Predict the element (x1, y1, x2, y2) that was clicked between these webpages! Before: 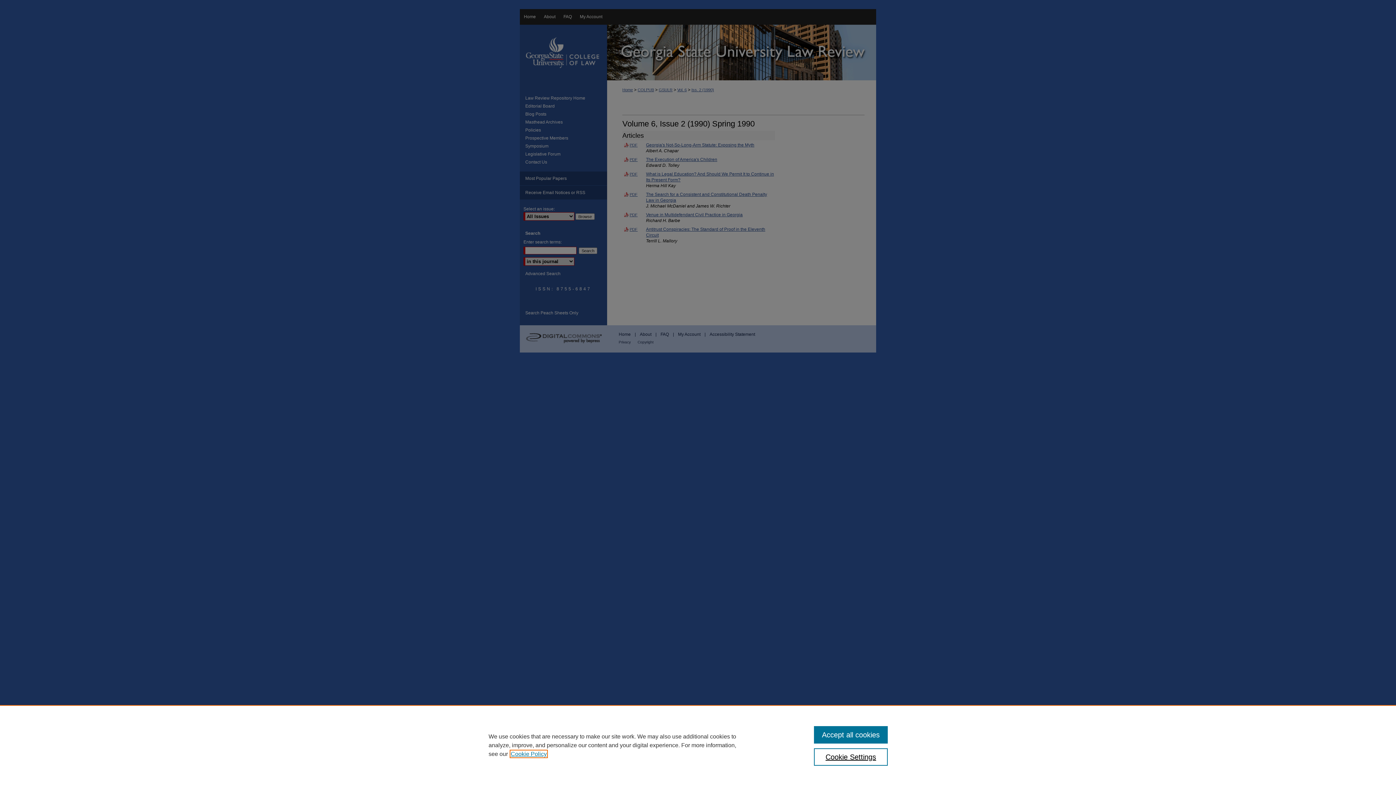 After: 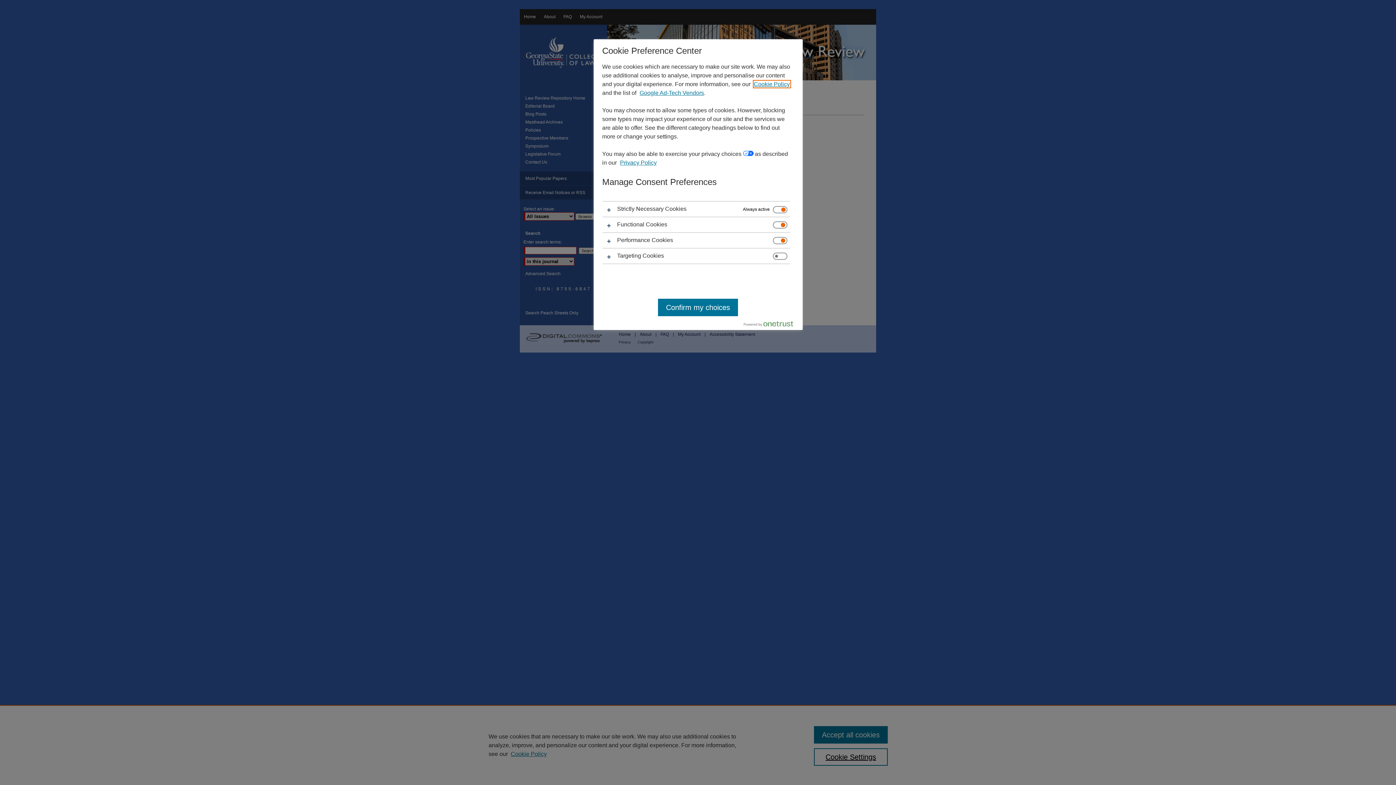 Action: bbox: (814, 748, 887, 766) label: Cookie Settings